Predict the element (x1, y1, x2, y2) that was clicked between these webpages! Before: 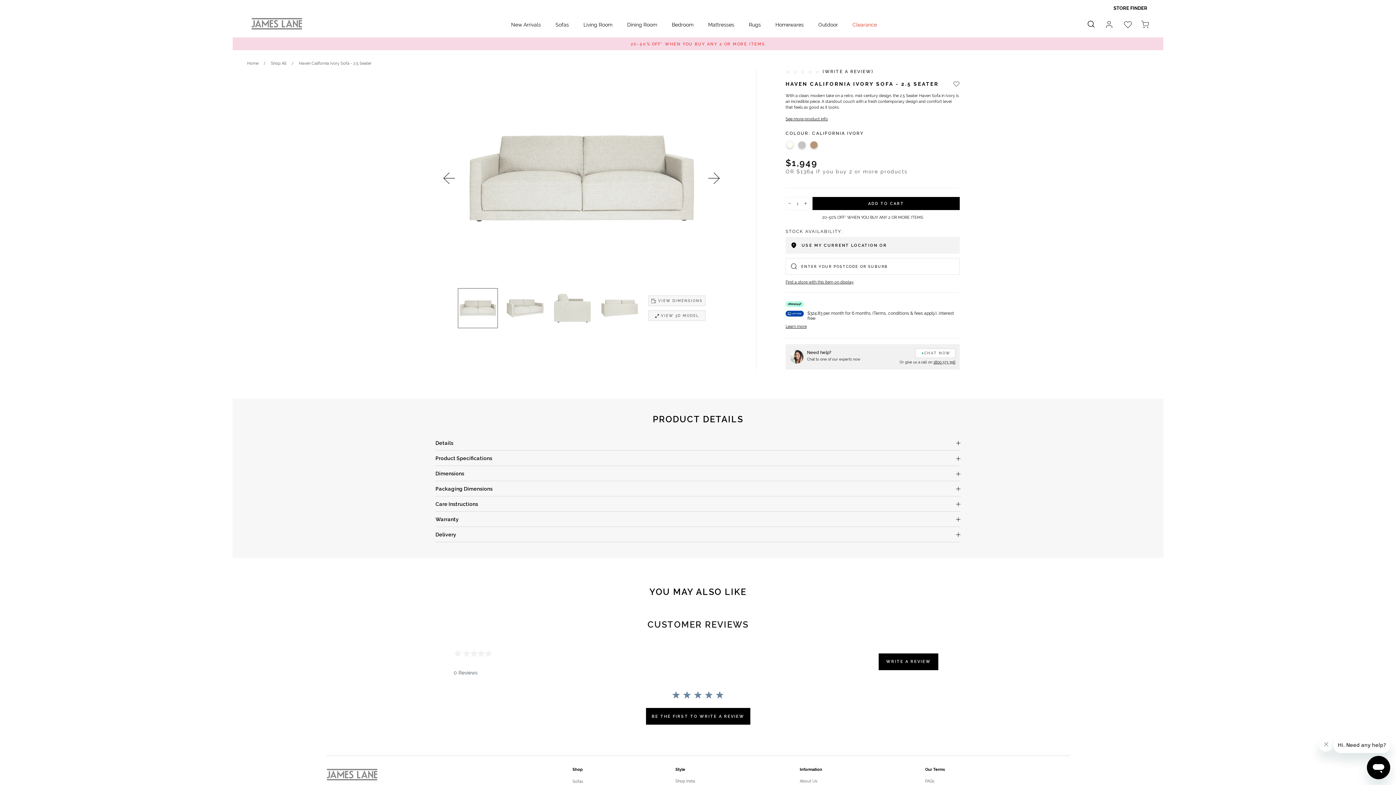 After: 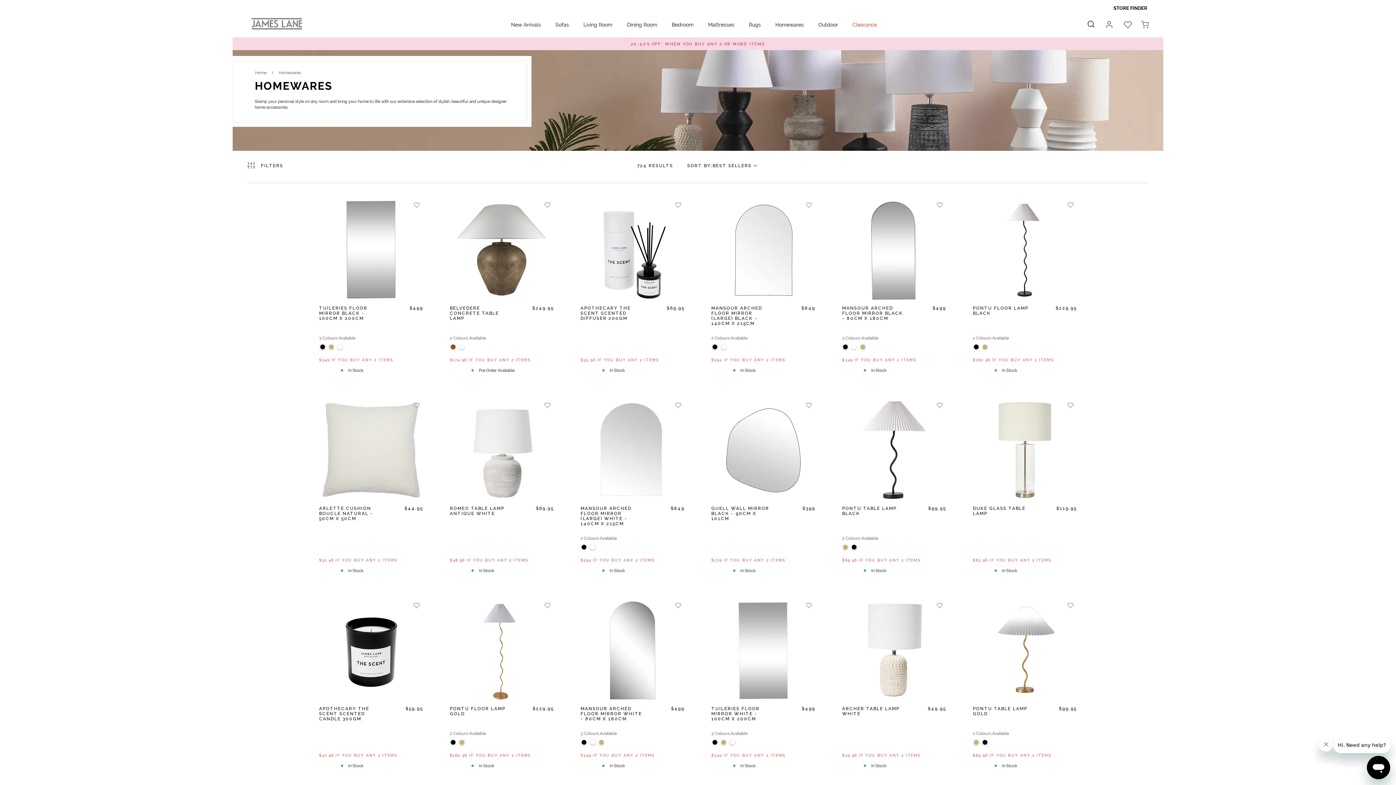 Action: bbox: (572, 761, 594, 765) label: Homewares